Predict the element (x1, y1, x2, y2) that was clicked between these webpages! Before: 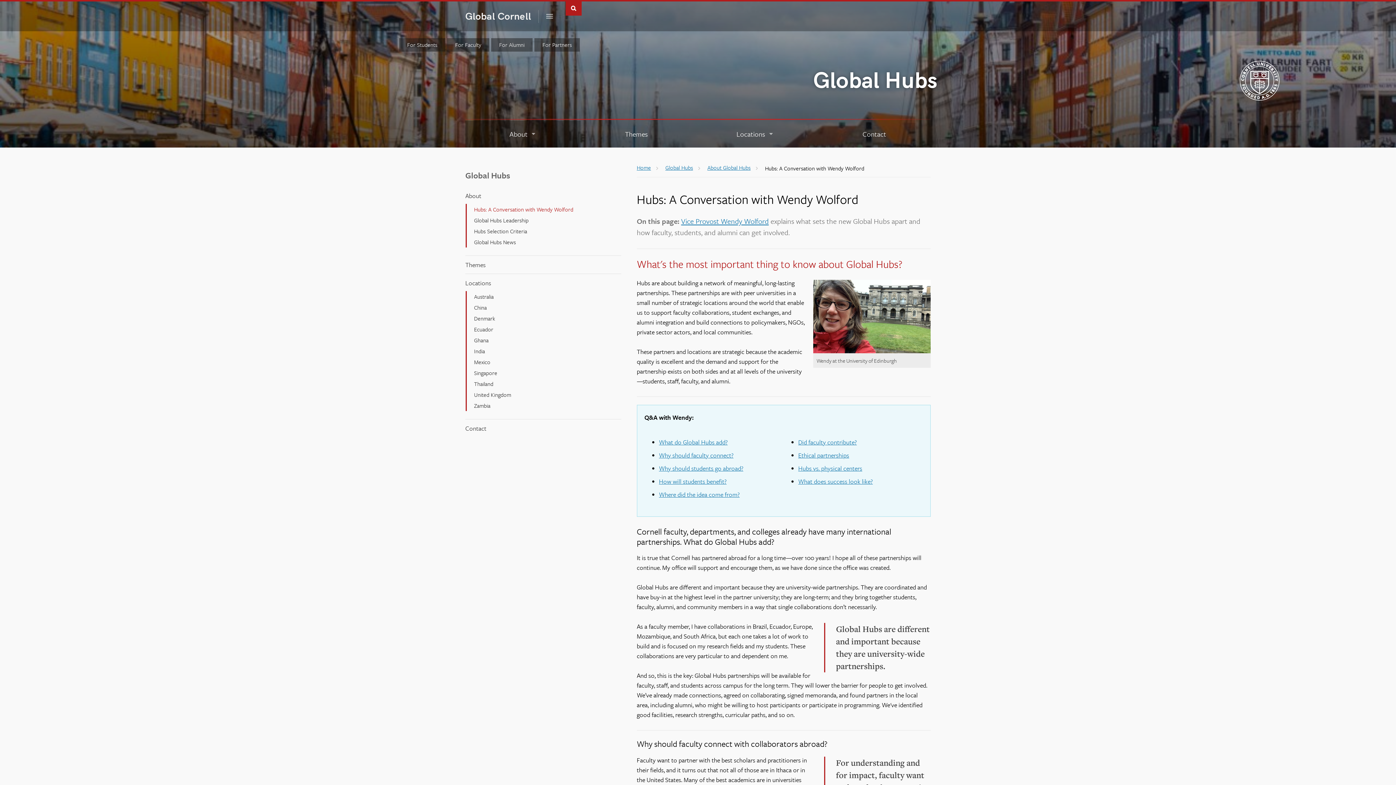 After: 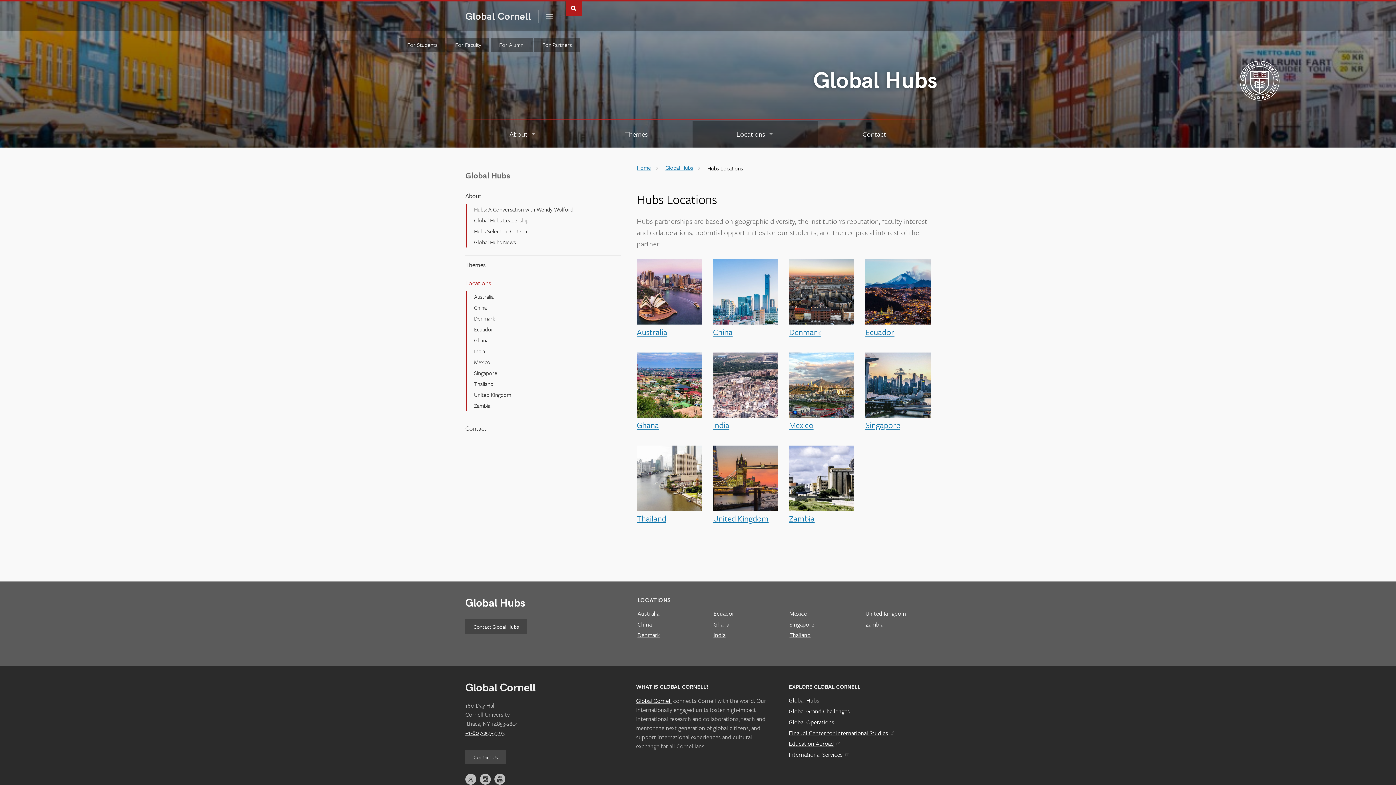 Action: label: Locations bbox: (465, 278, 491, 287)